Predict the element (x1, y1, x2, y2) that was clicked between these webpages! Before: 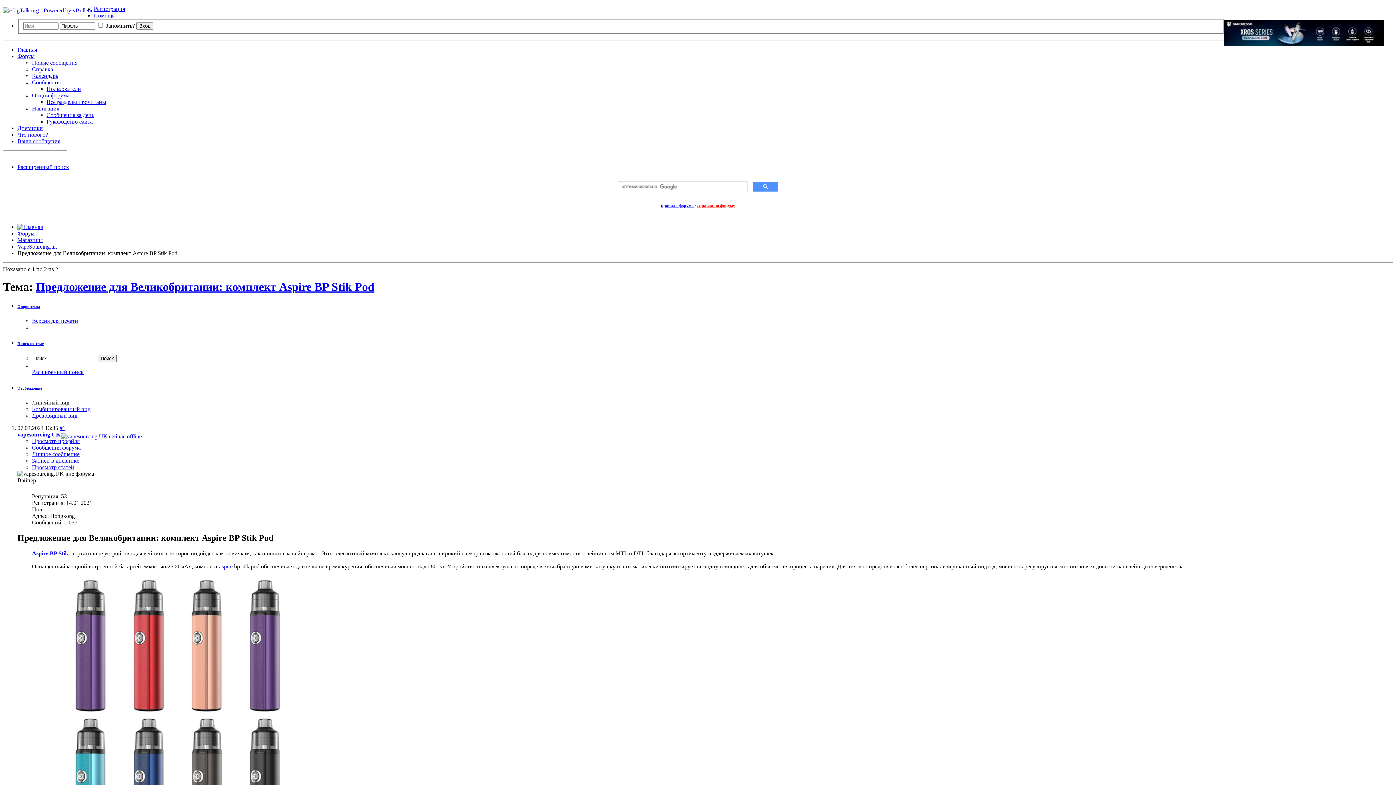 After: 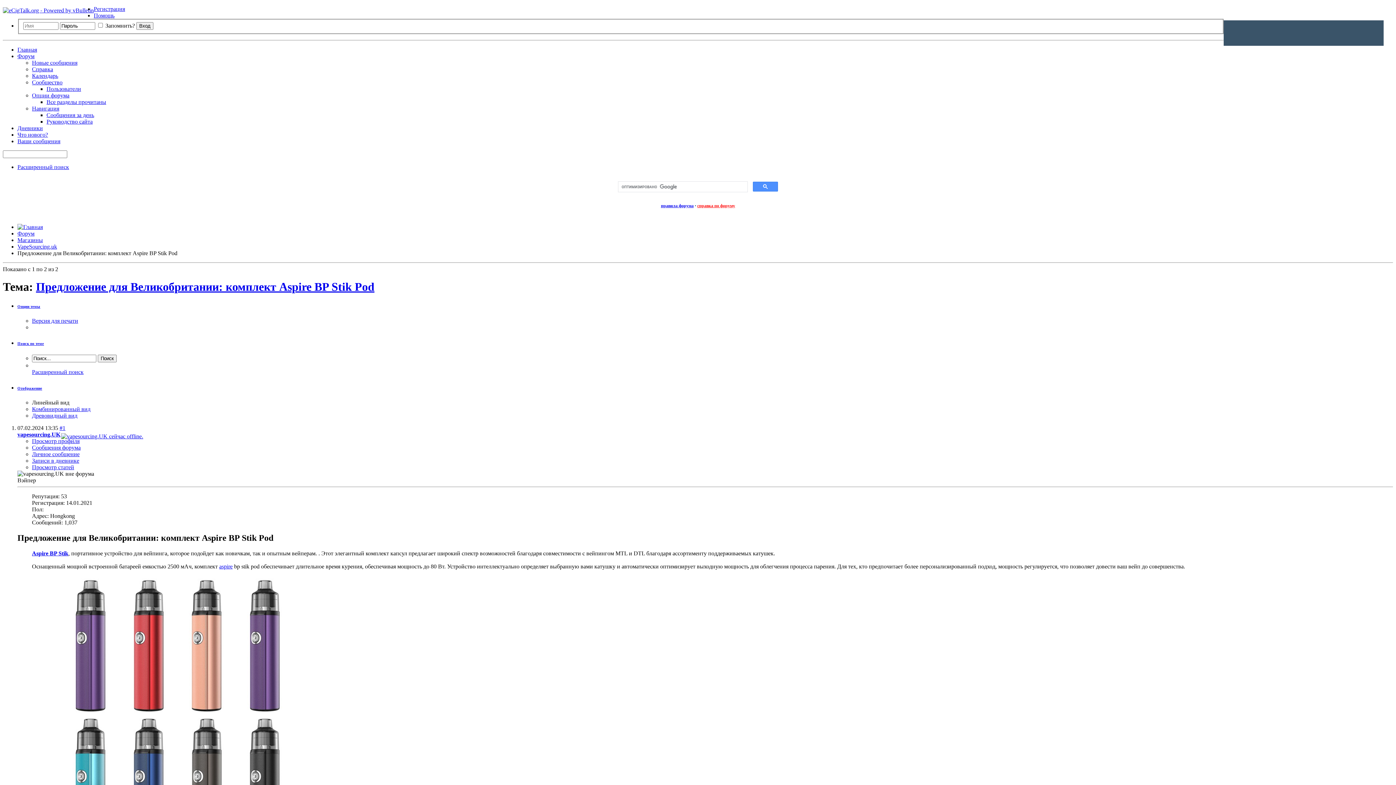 Action: bbox: (36, 280, 374, 293) label: Предложение для Великобритании: комплект Aspire BP Stik Pod